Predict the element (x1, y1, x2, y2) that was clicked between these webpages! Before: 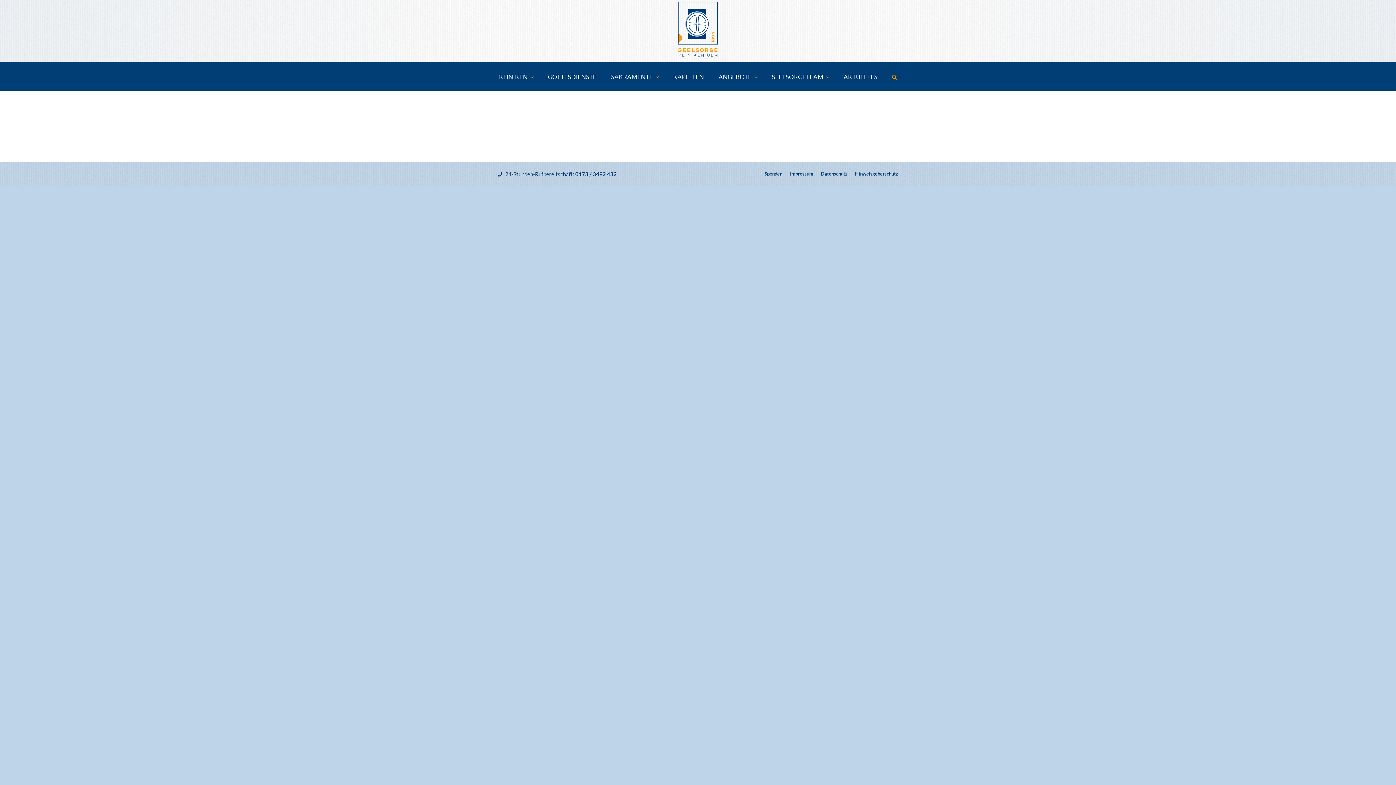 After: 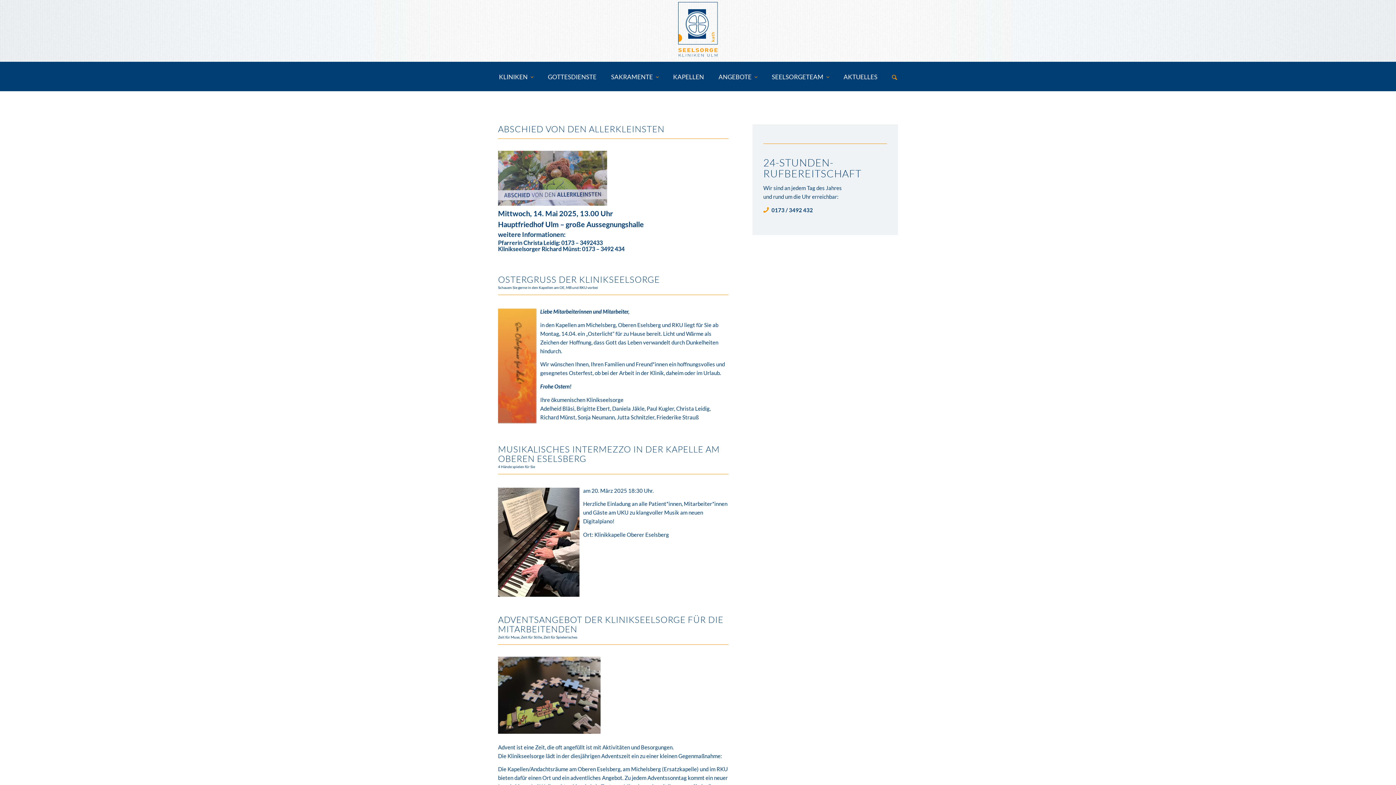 Action: label: AKTUELLES bbox: (836, 68, 884, 86)